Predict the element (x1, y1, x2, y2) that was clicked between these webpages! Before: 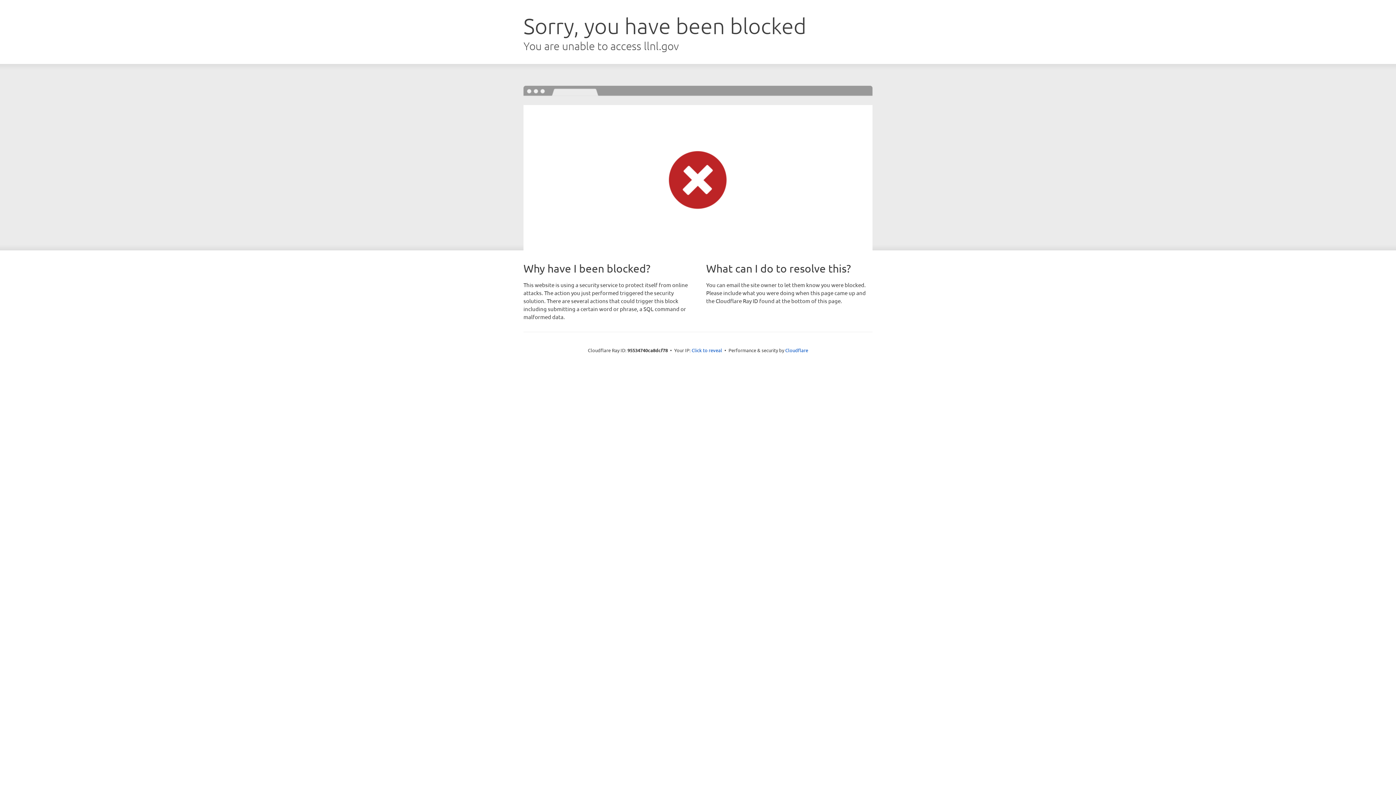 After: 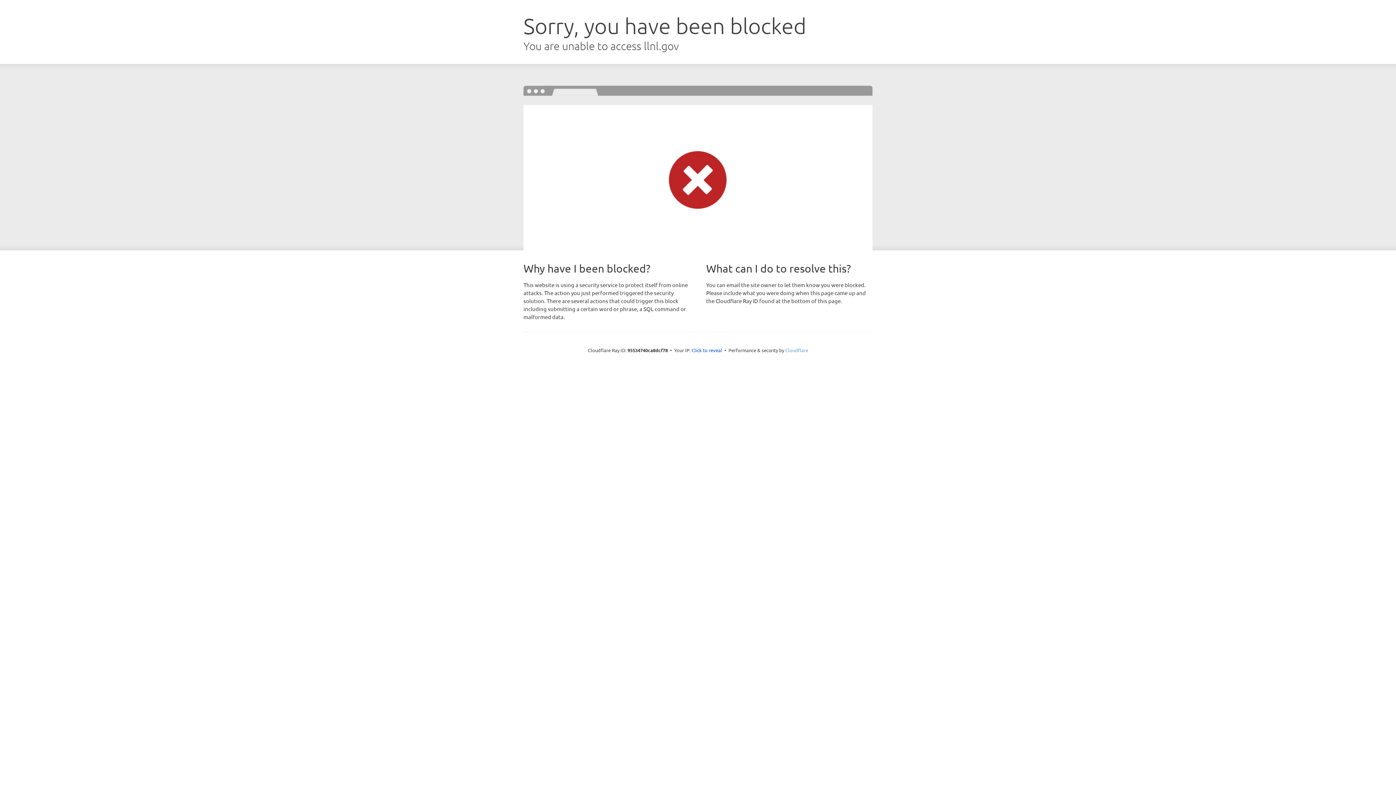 Action: label: Cloudflare bbox: (785, 347, 808, 353)